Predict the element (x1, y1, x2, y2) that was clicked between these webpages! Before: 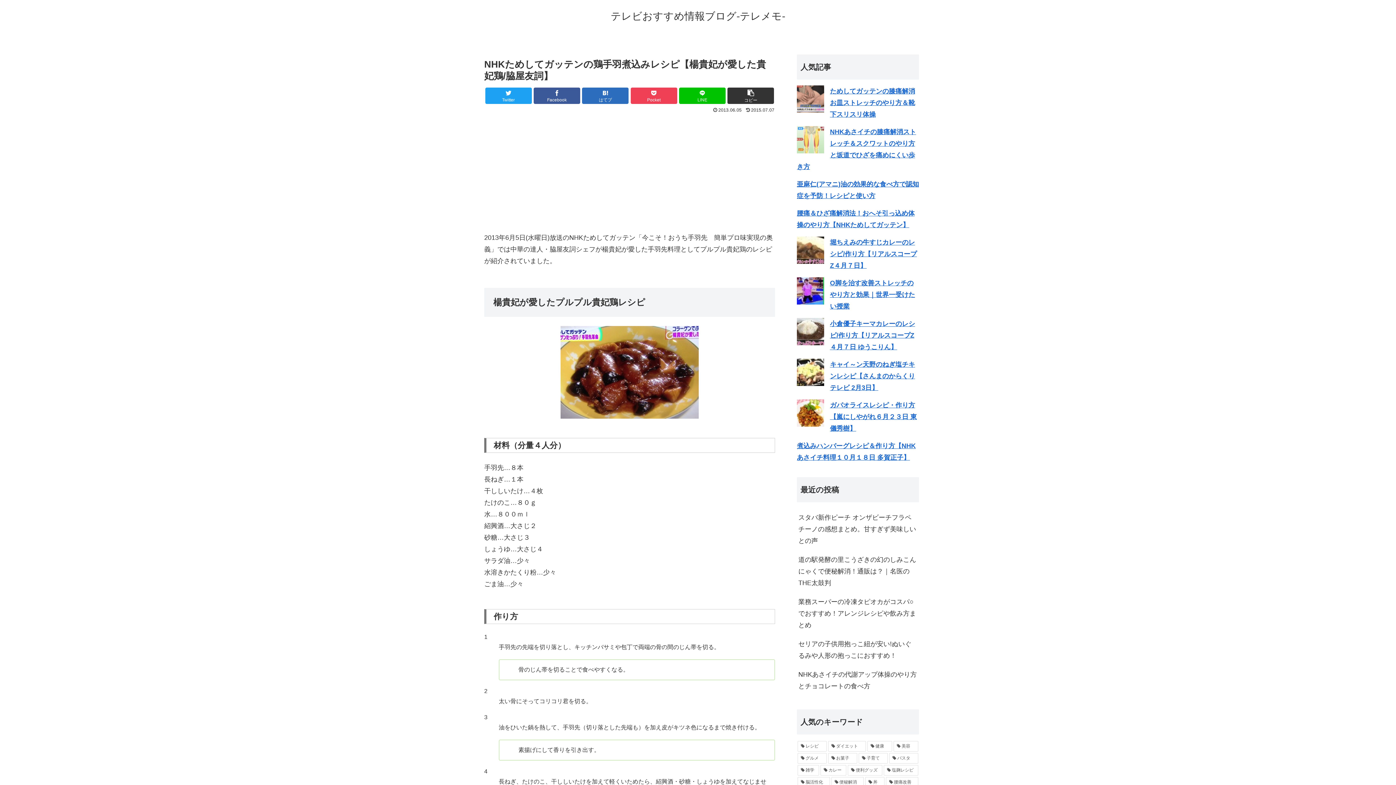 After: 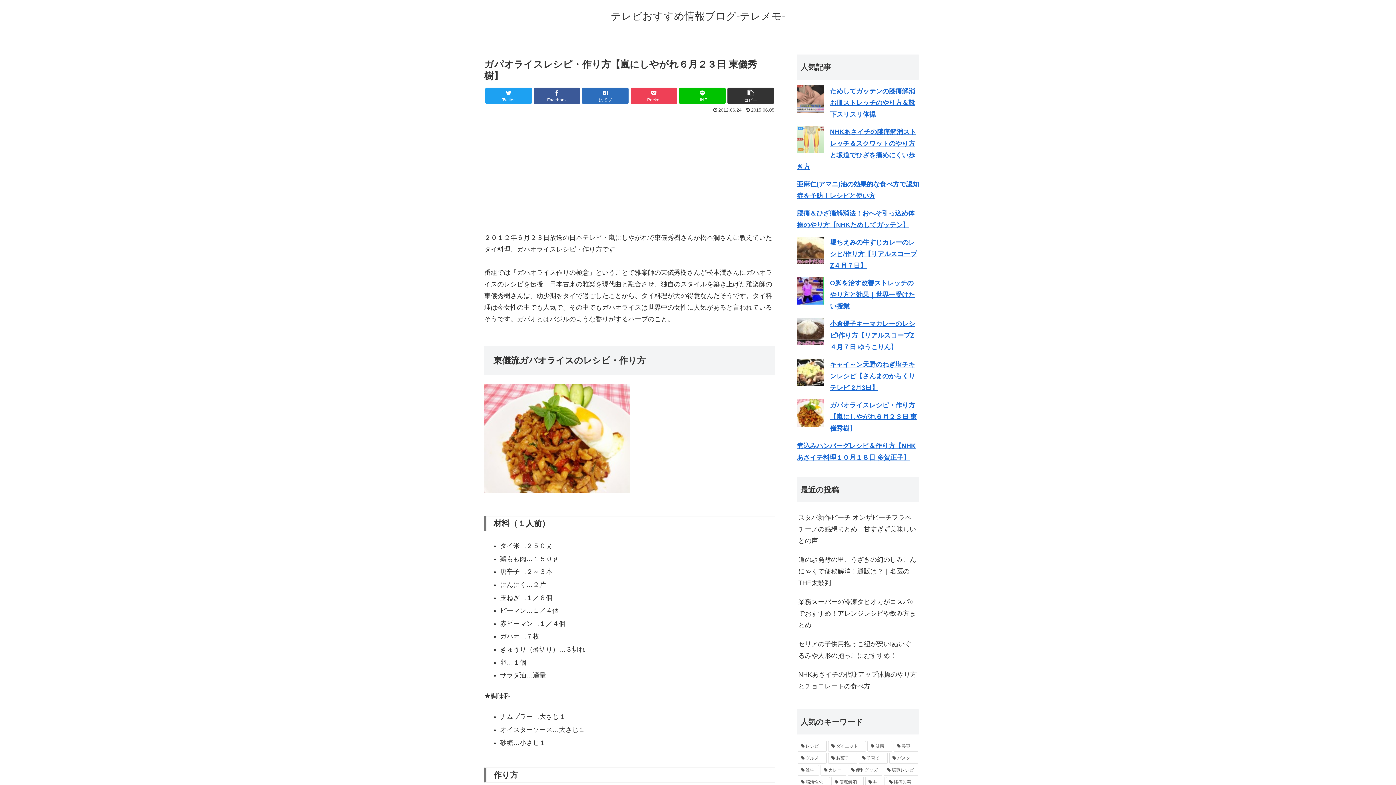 Action: bbox: (830, 401, 917, 432) label: ガパオライスレシピ・作り方【嵐にしやがれ６月２３日 東儀秀樹】